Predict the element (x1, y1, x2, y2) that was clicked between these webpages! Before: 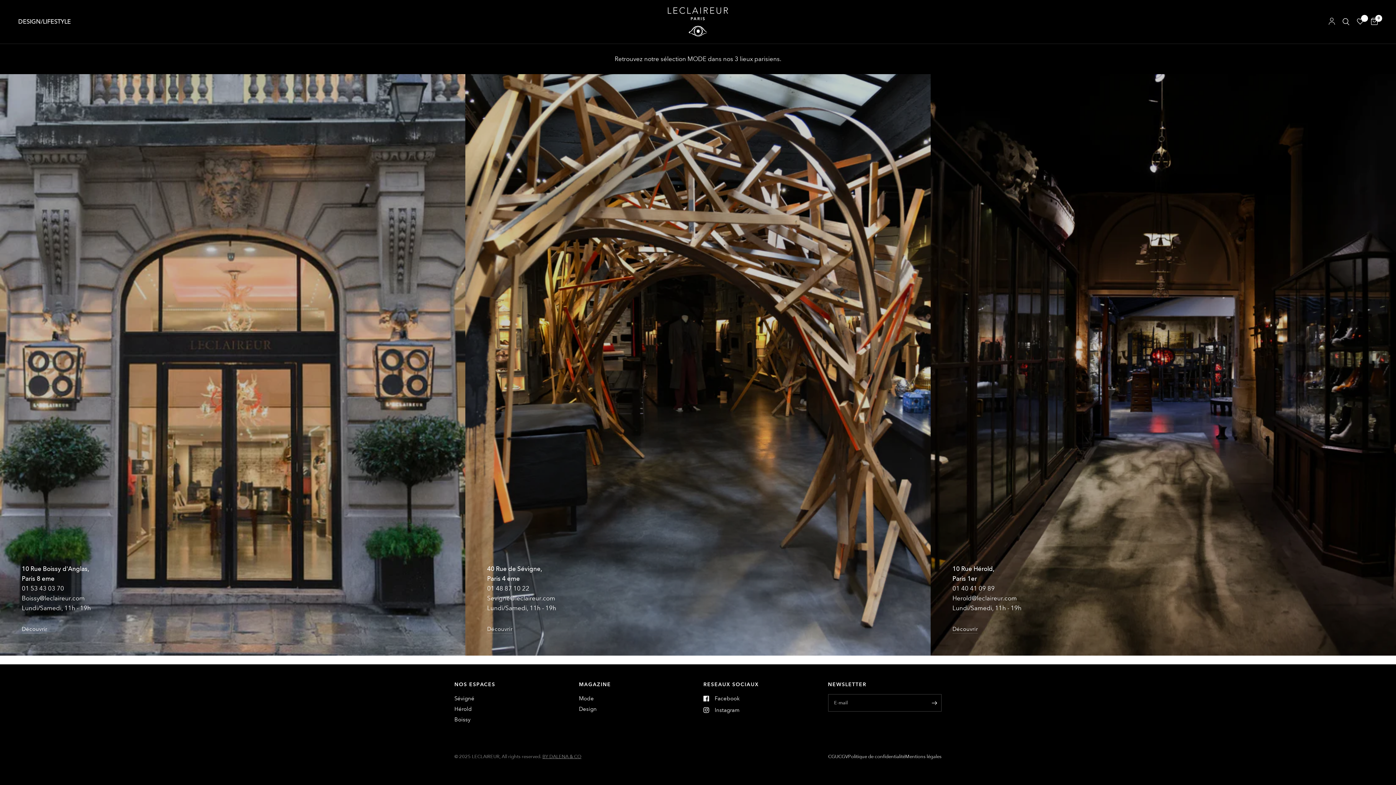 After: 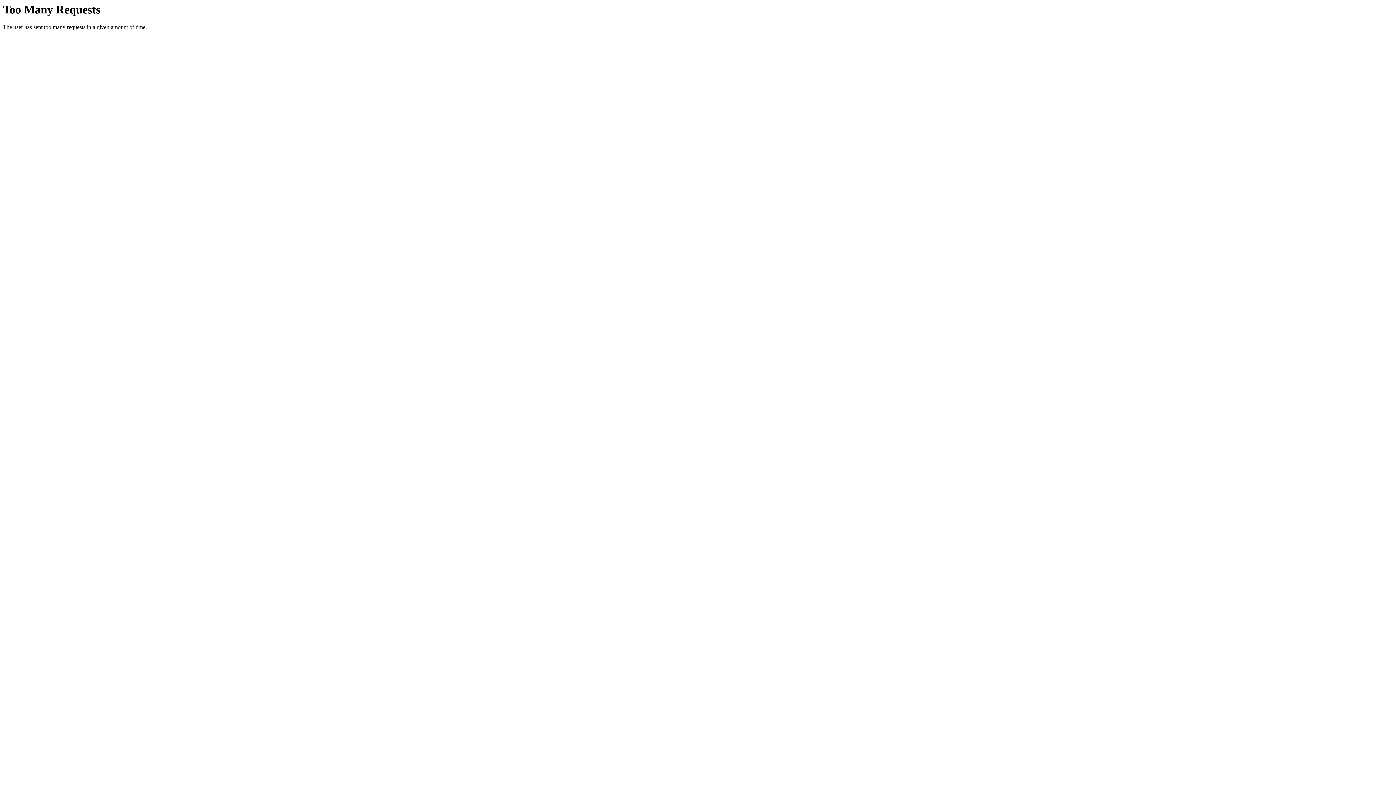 Action: bbox: (542, 754, 581, 760) label: BY DALENA & CO